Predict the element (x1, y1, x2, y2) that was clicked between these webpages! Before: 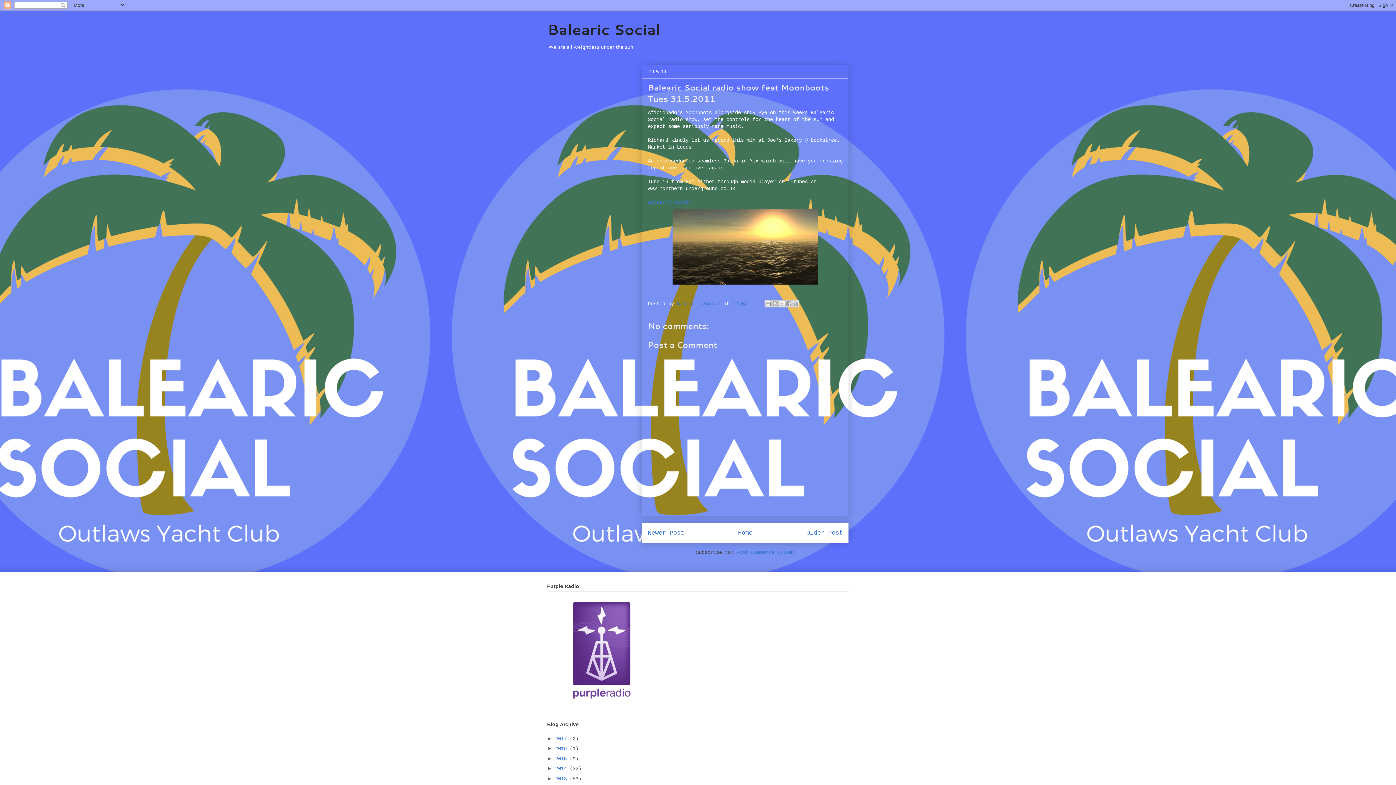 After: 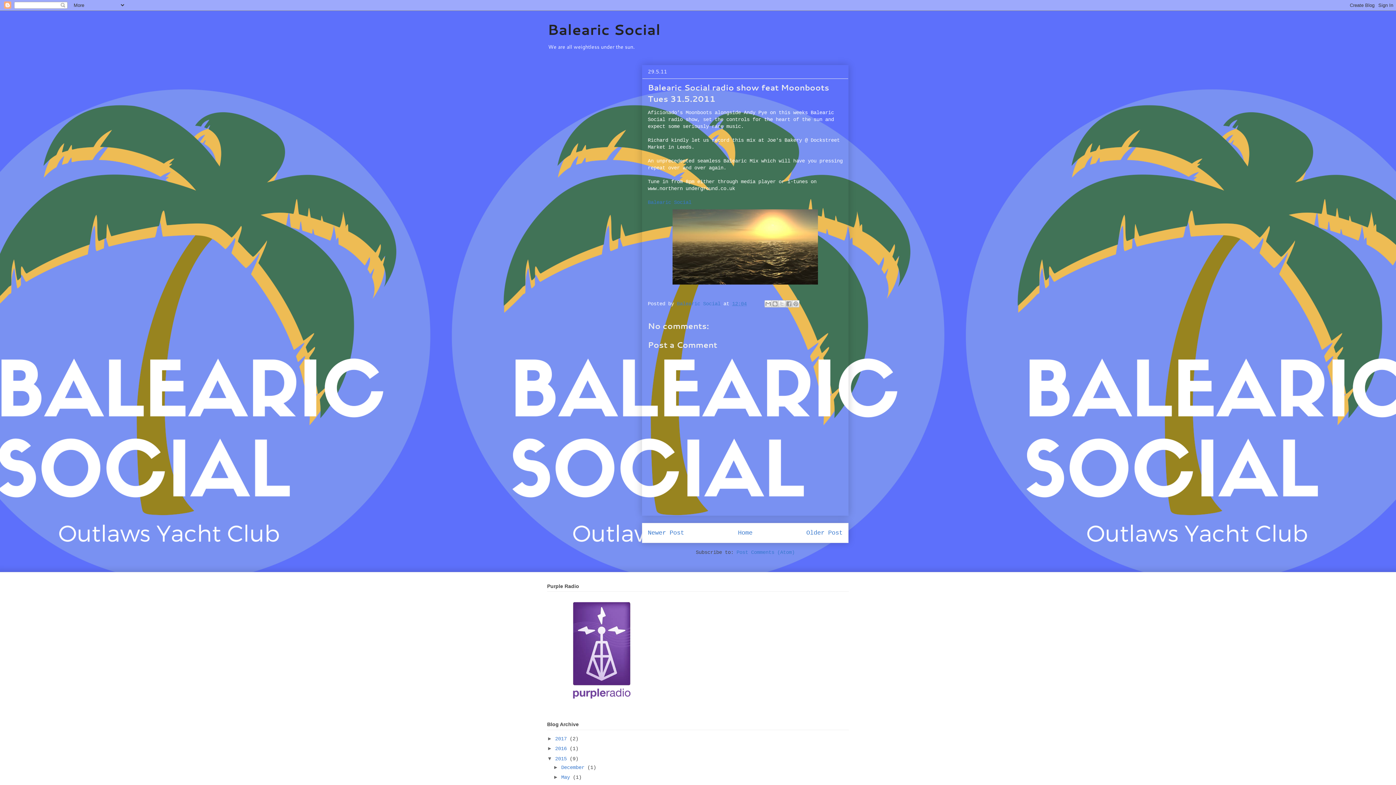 Action: bbox: (547, 755, 555, 761) label: ►  